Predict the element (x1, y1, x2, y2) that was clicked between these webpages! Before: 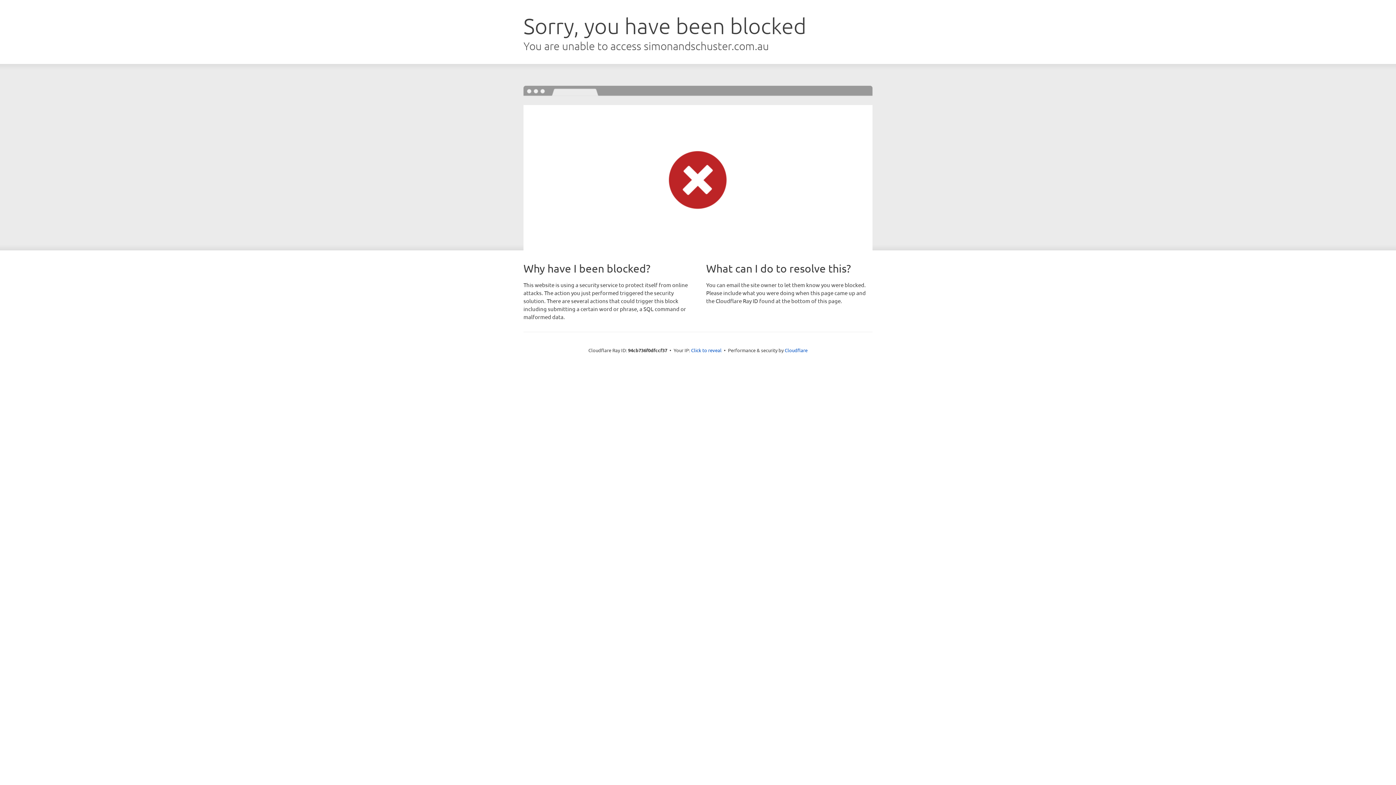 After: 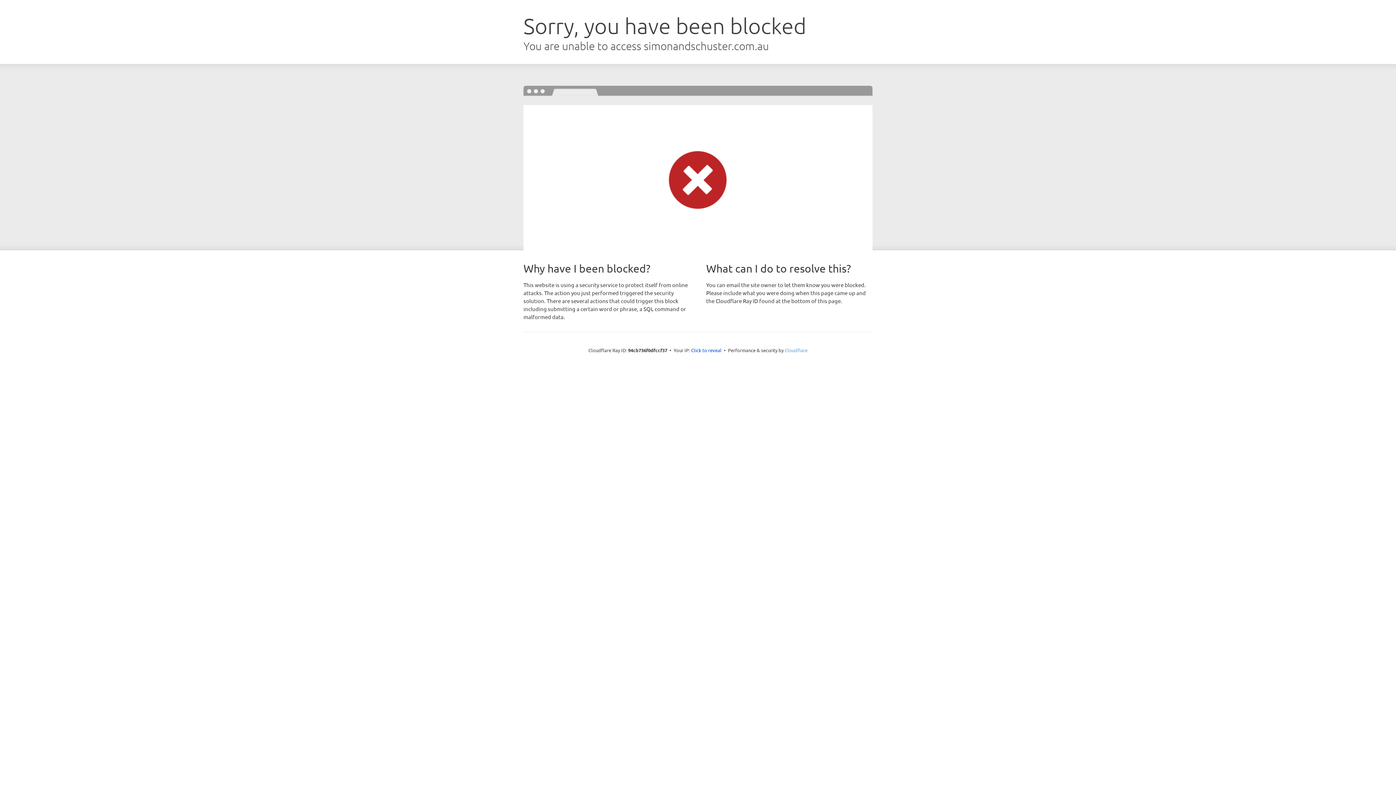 Action: label: Cloudflare bbox: (784, 347, 807, 353)